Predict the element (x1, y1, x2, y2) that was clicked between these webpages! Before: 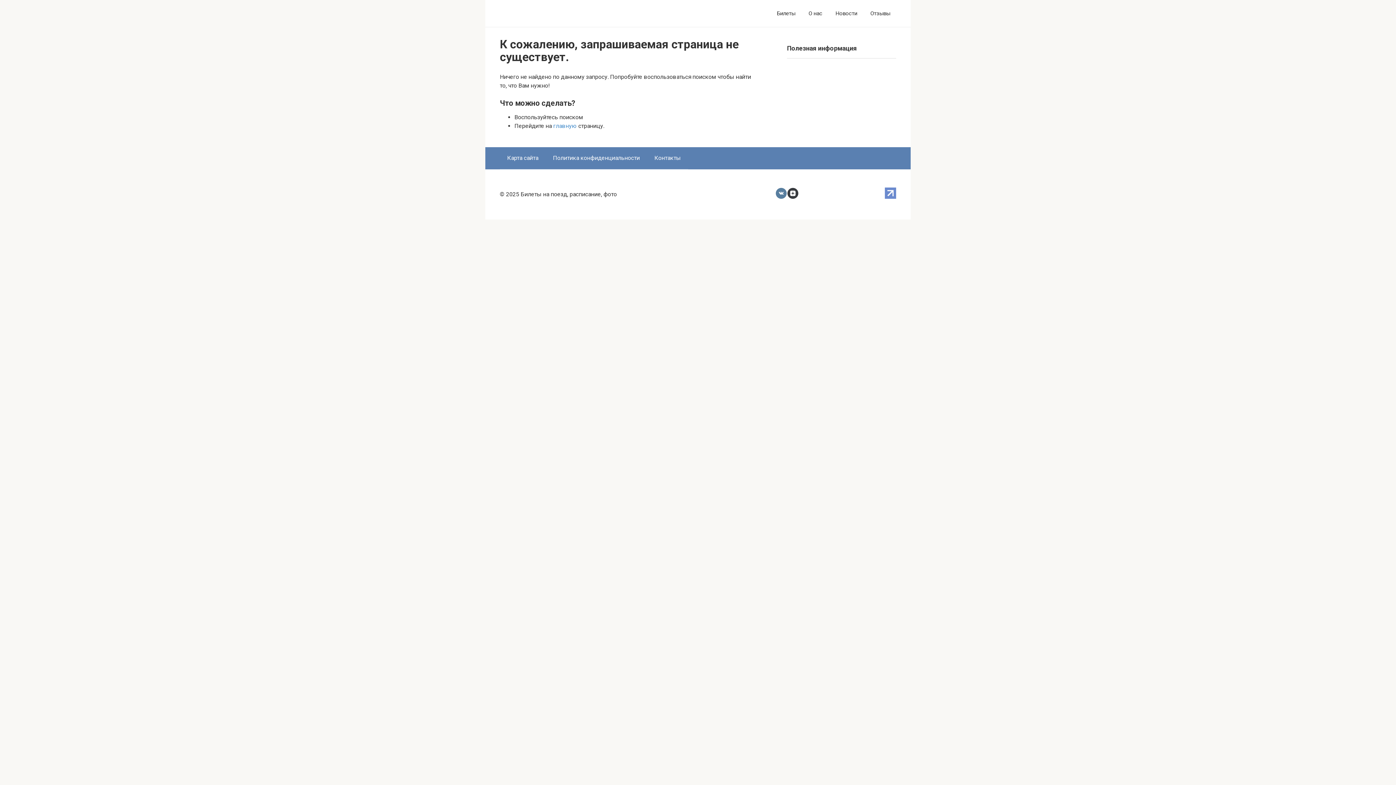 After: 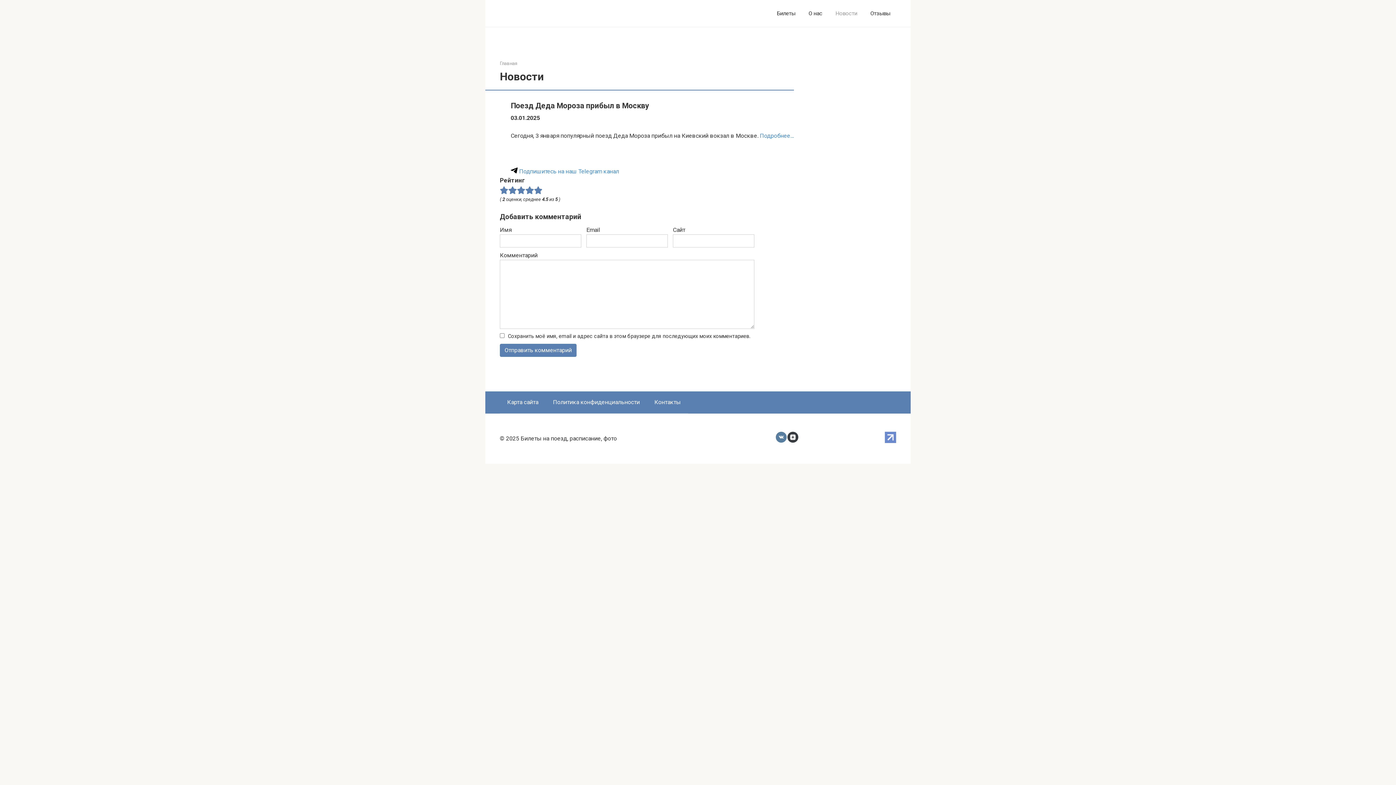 Action: bbox: (835, 10, 857, 17) label: Новости